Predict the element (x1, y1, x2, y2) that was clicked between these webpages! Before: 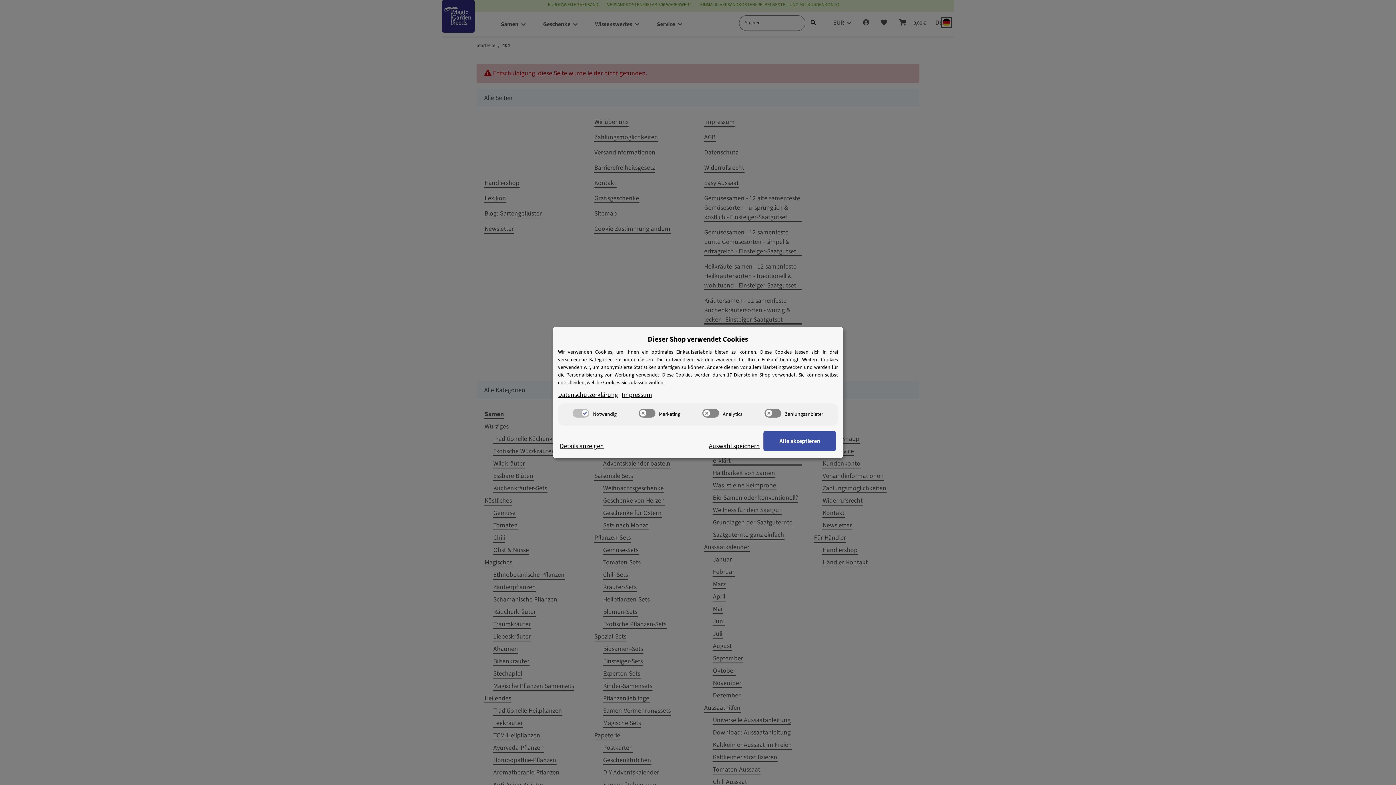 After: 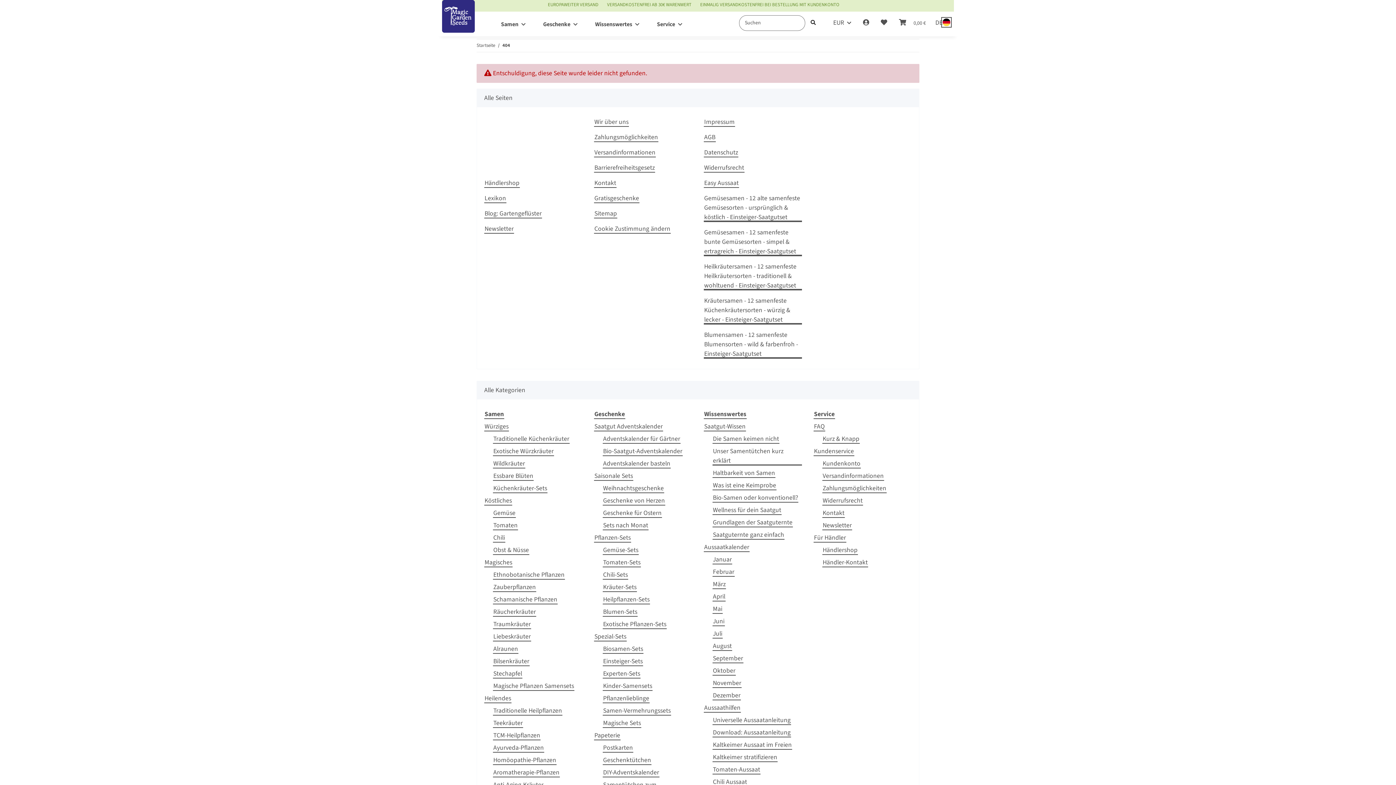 Action: label: Alle akzeptieren bbox: (763, 431, 836, 451)